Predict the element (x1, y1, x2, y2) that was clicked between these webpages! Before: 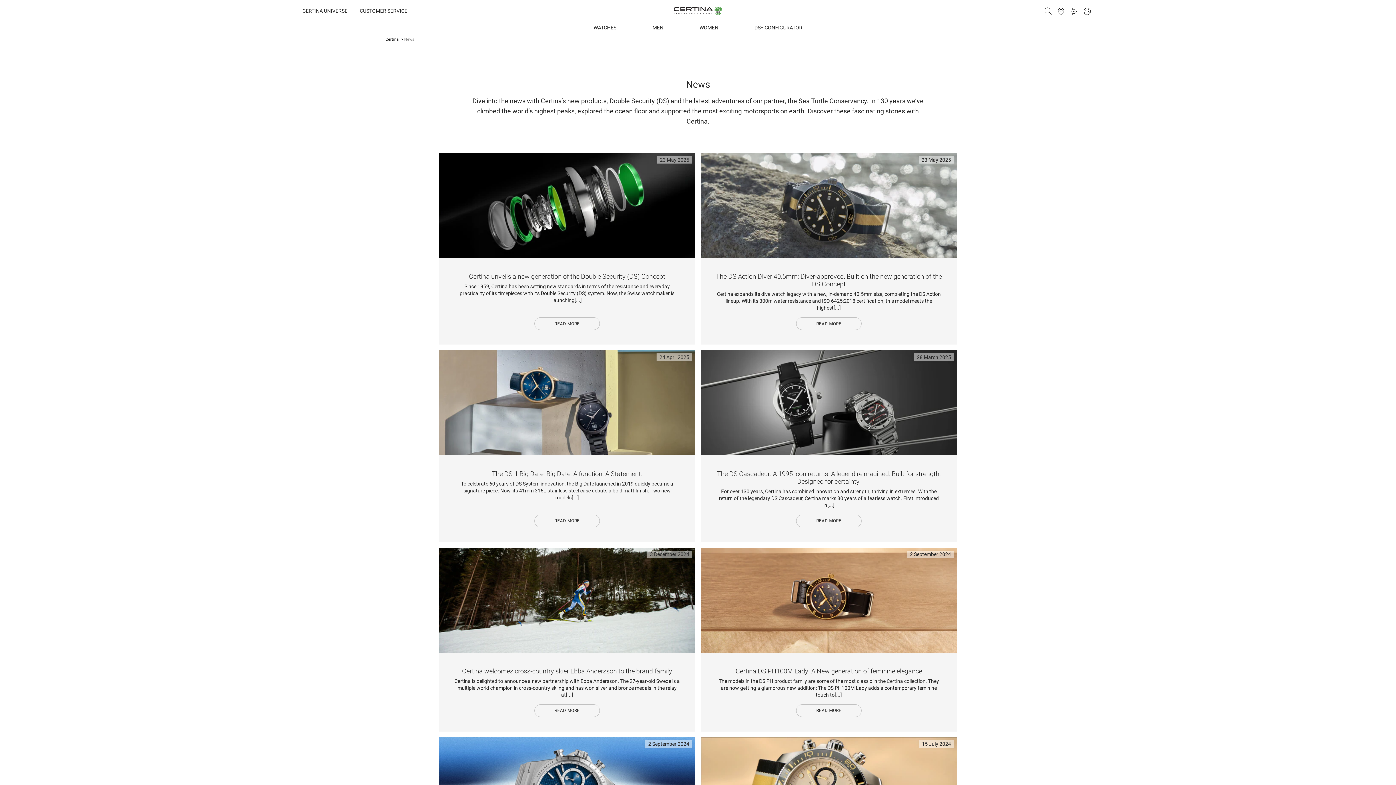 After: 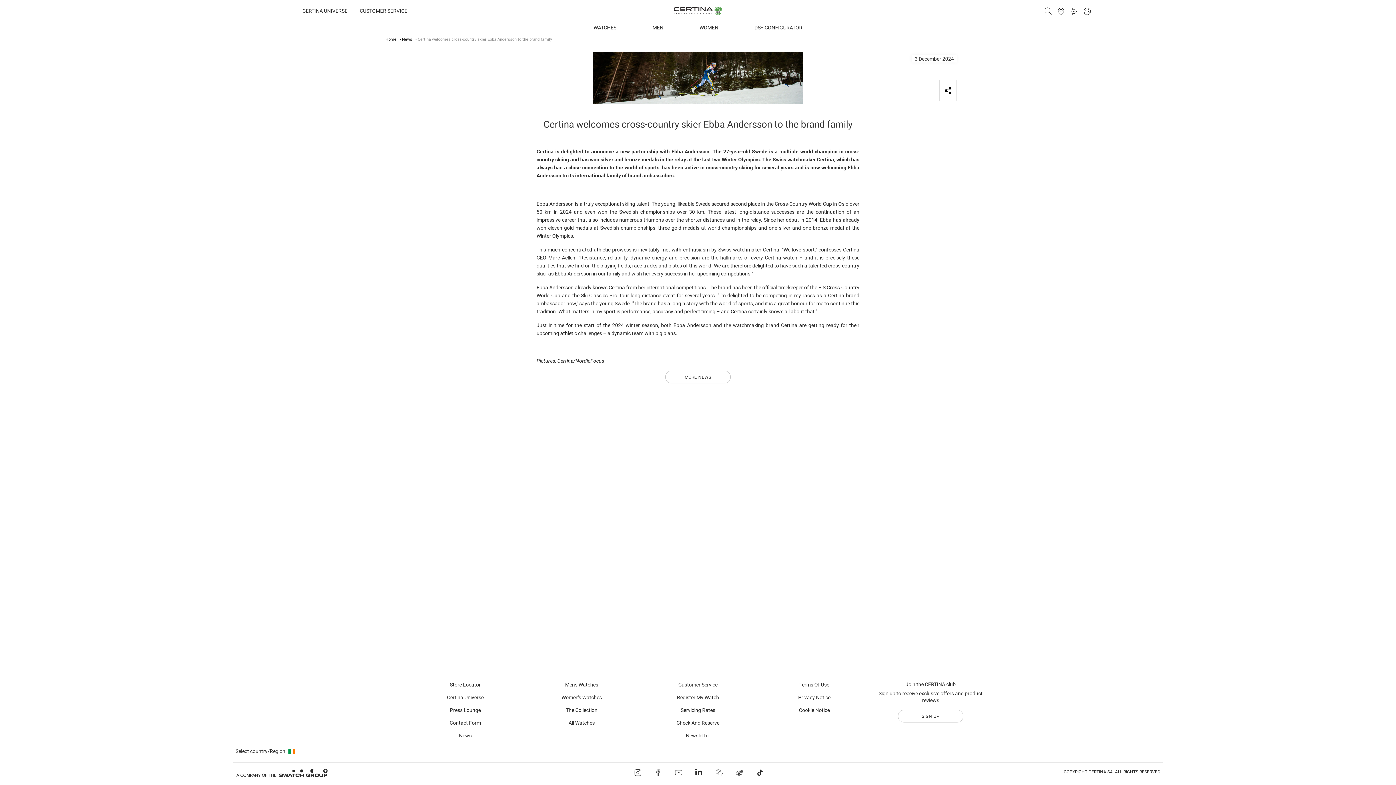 Action: label: 3 December 2024
Certina welcomes cross-country skier Ebba Andersson to the brand family
Certina is delighted to announce a new partnership with Ebba Andersson. The 27-year-old Swede is a multiple world champion in cross-country skiing and has won silver and bronze medals in the relay at[...]
READ MORE bbox: (439, 548, 695, 731)